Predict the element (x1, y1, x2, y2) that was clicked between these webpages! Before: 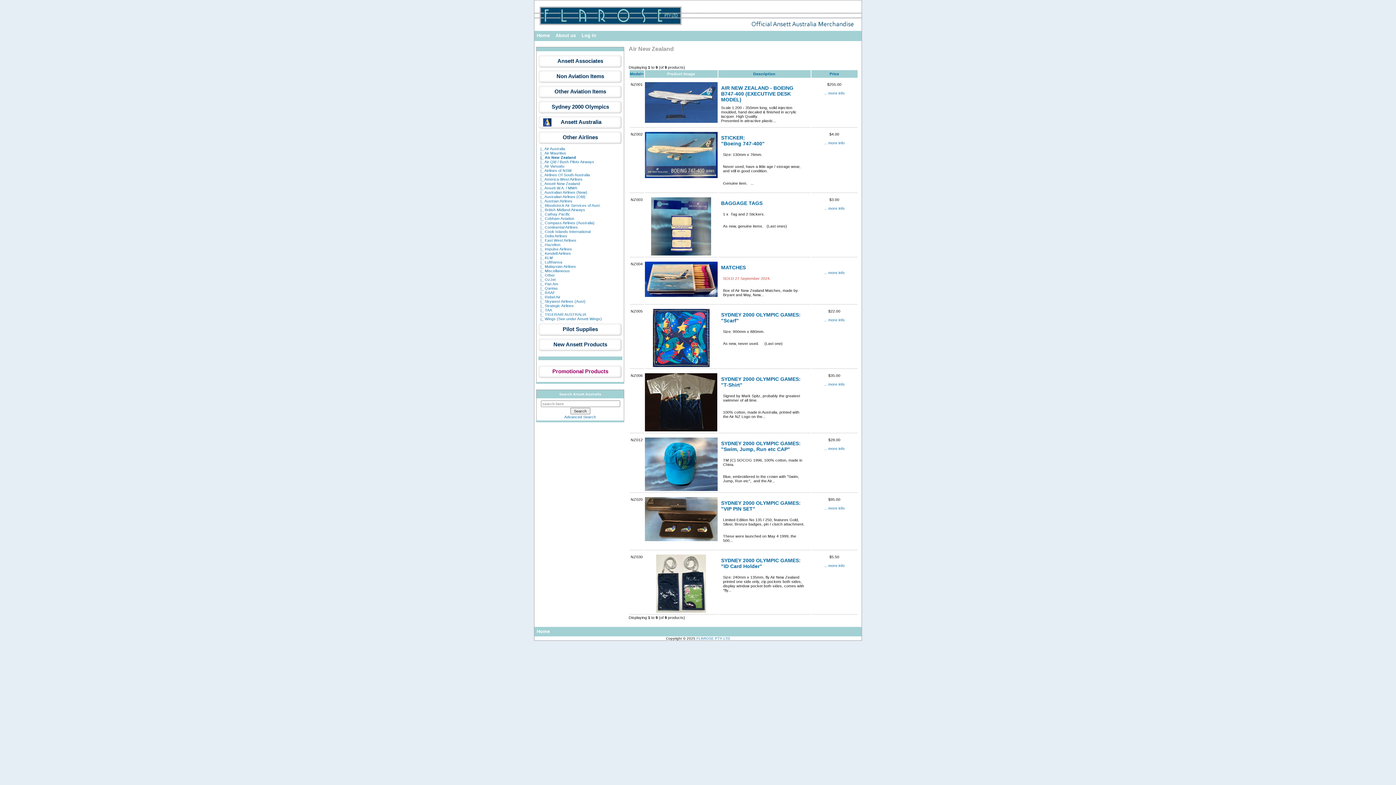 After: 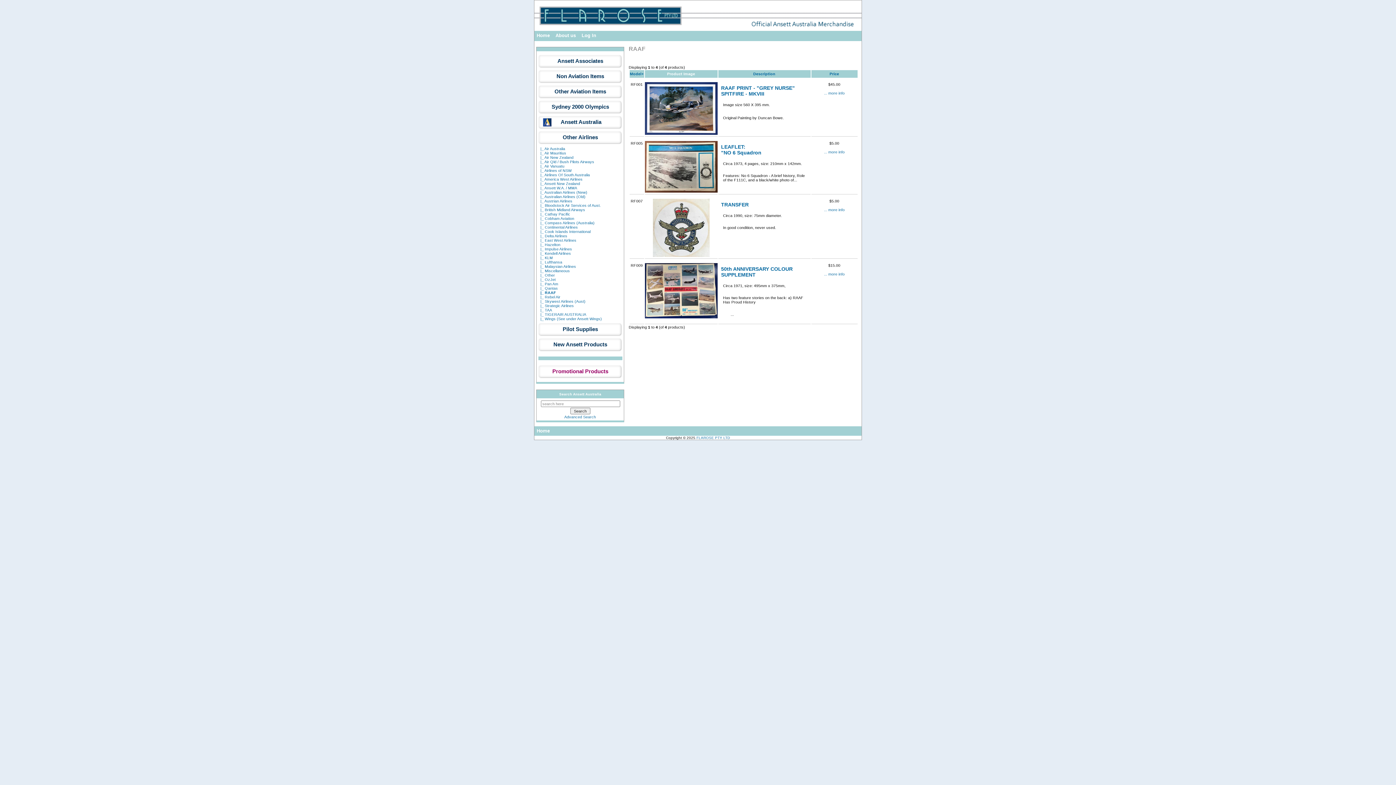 Action: bbox: (538, 290, 622, 294) label:   |_ RAAF